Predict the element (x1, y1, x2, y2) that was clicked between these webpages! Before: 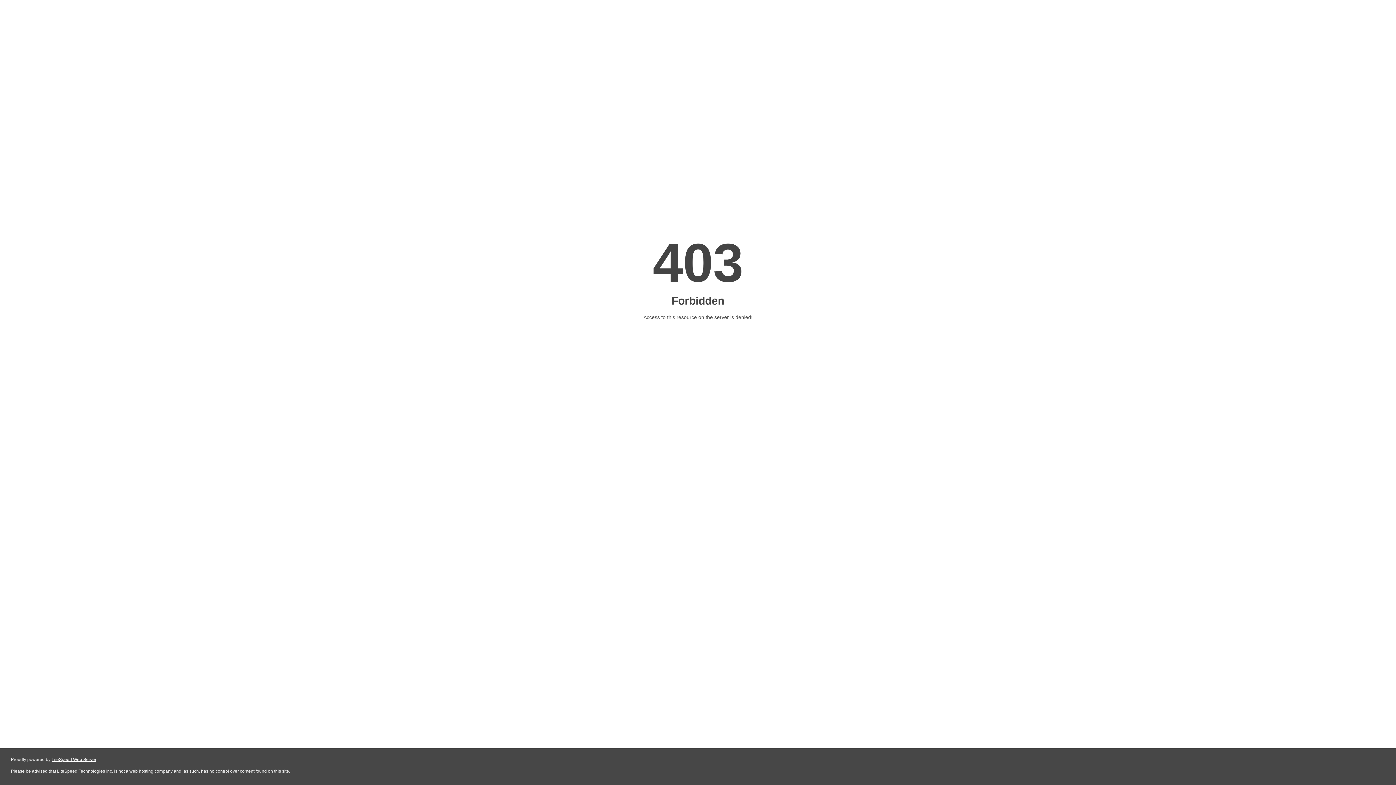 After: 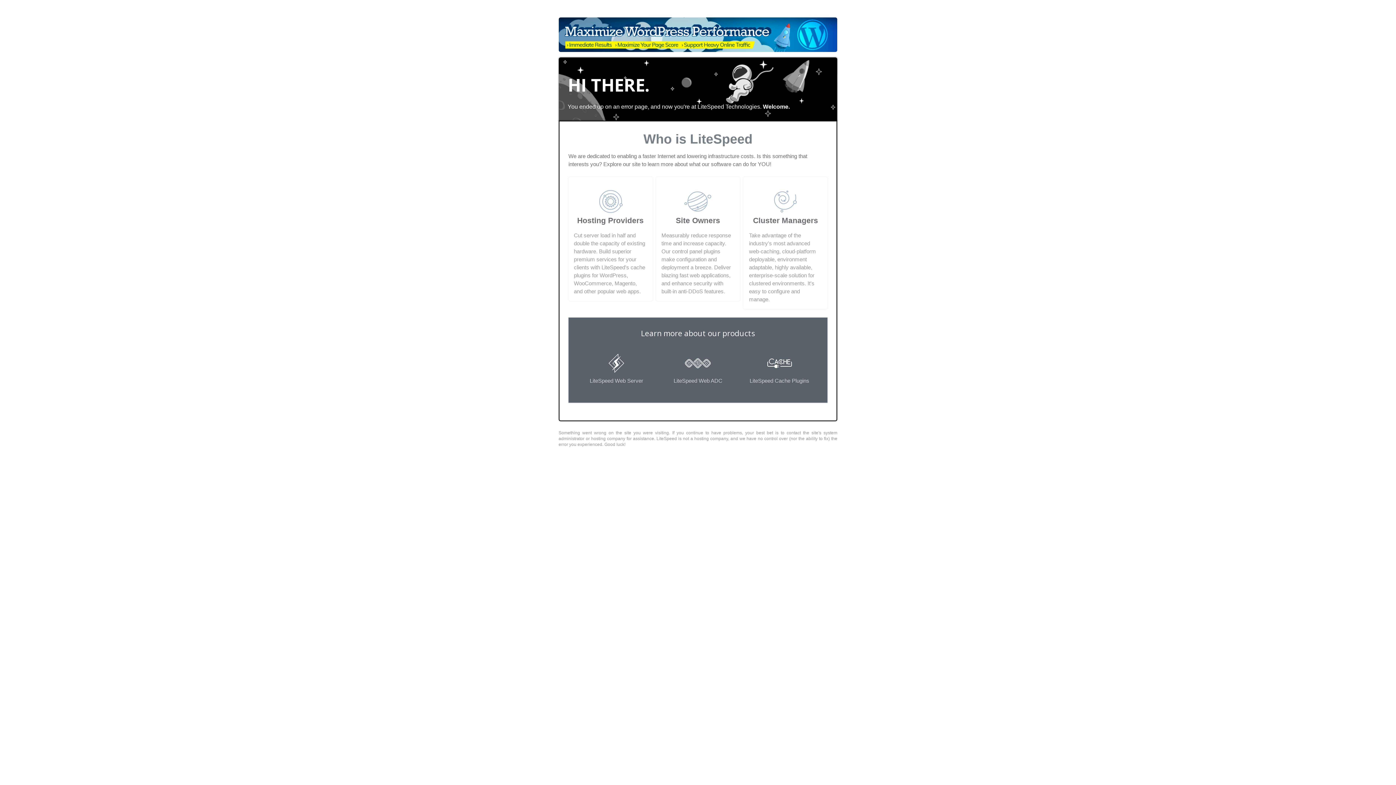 Action: label: LiteSpeed Web Server bbox: (51, 757, 96, 762)